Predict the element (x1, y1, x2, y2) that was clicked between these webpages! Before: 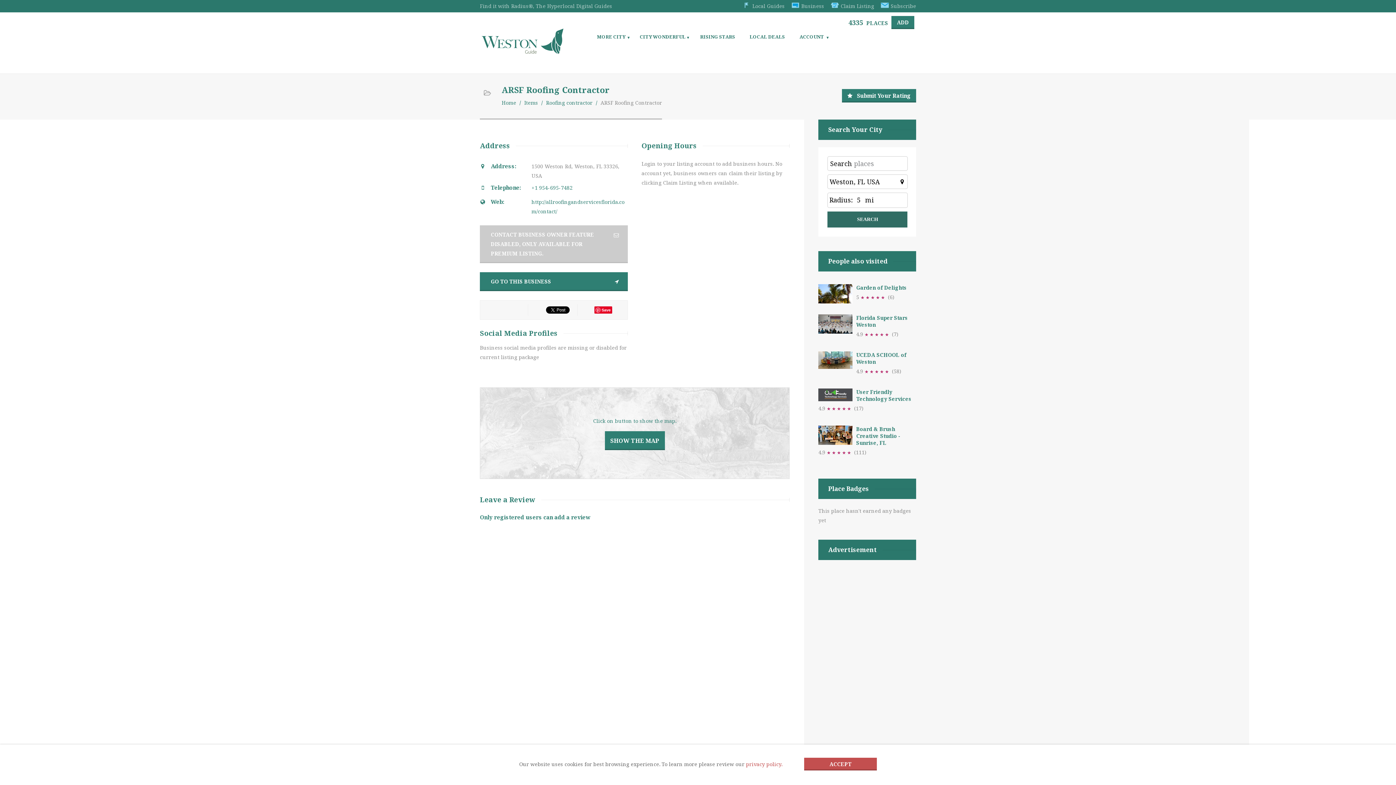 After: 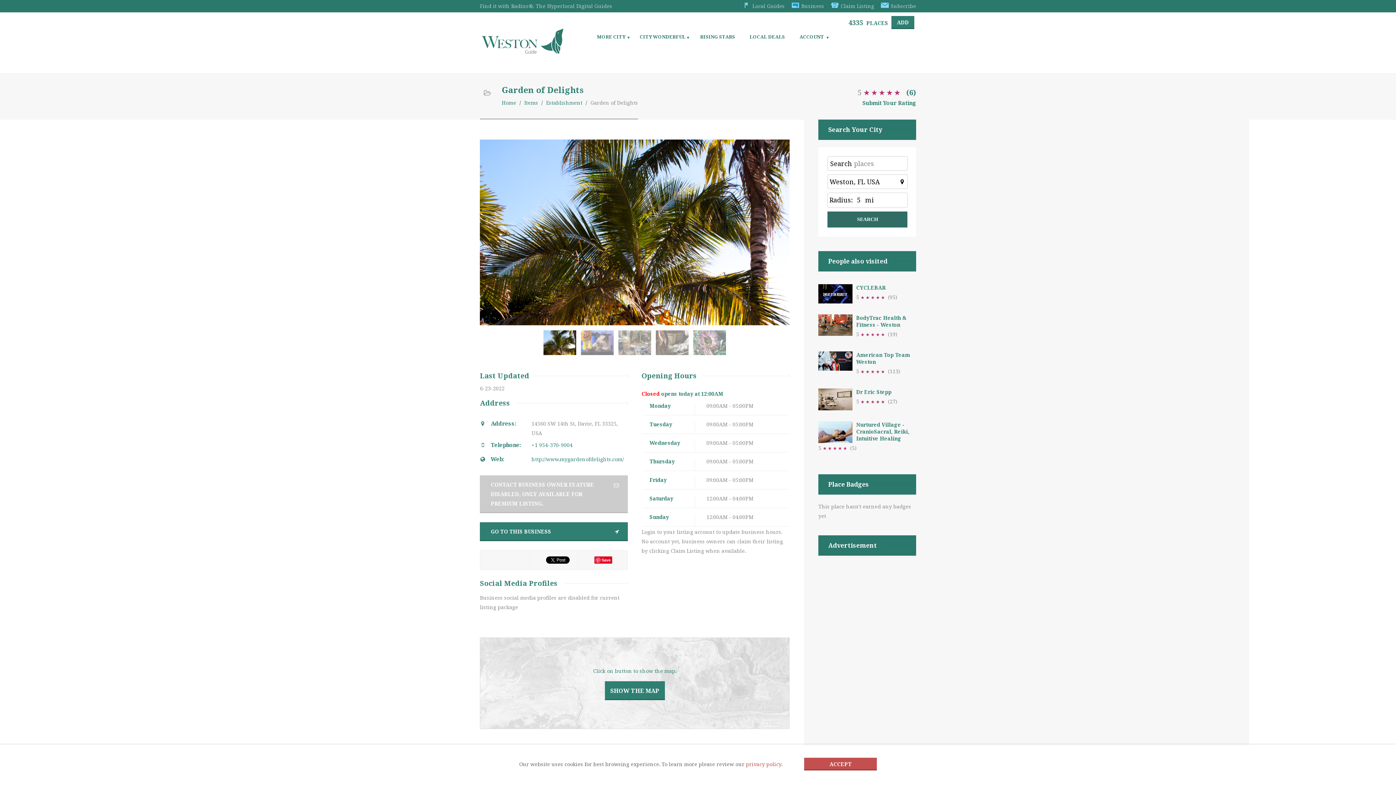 Action: label: Garden of Delights bbox: (818, 284, 916, 291)